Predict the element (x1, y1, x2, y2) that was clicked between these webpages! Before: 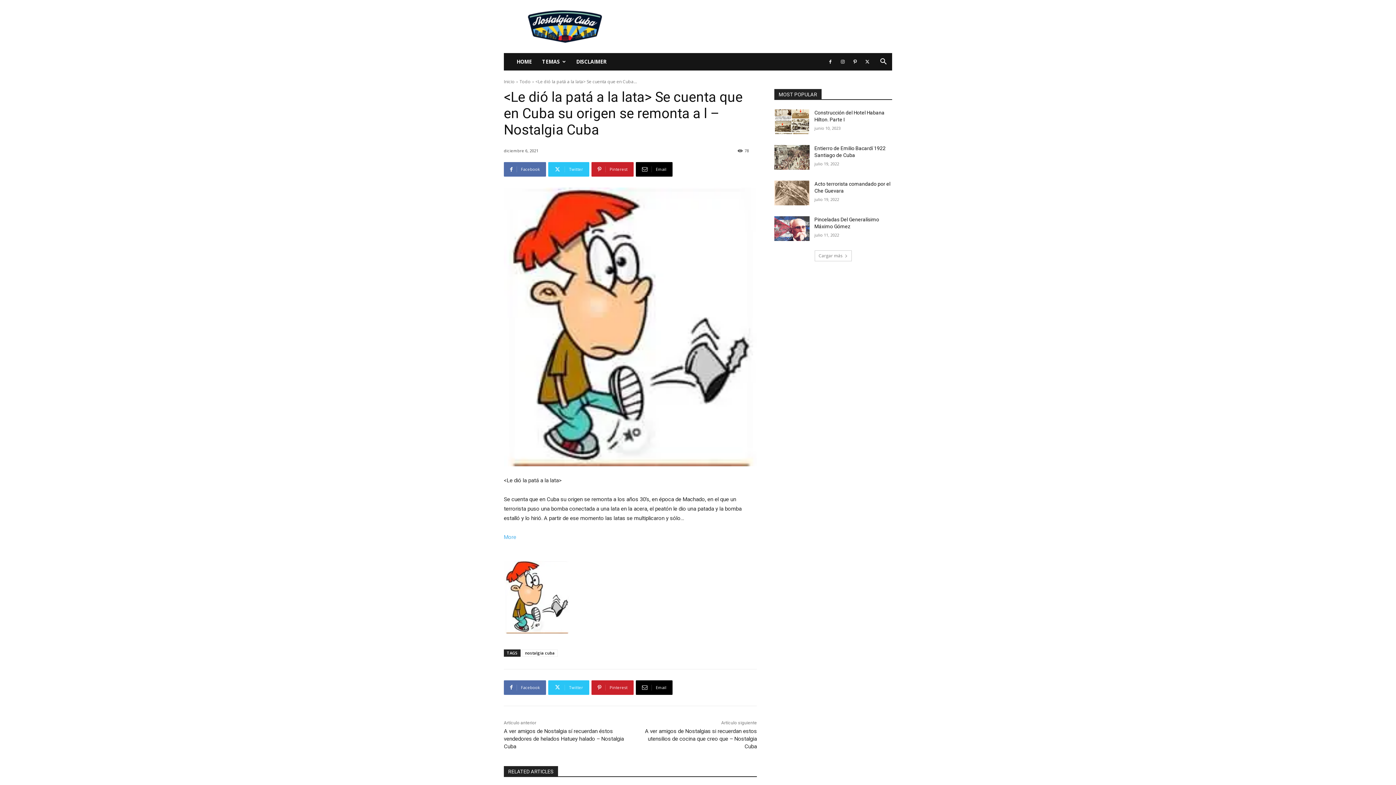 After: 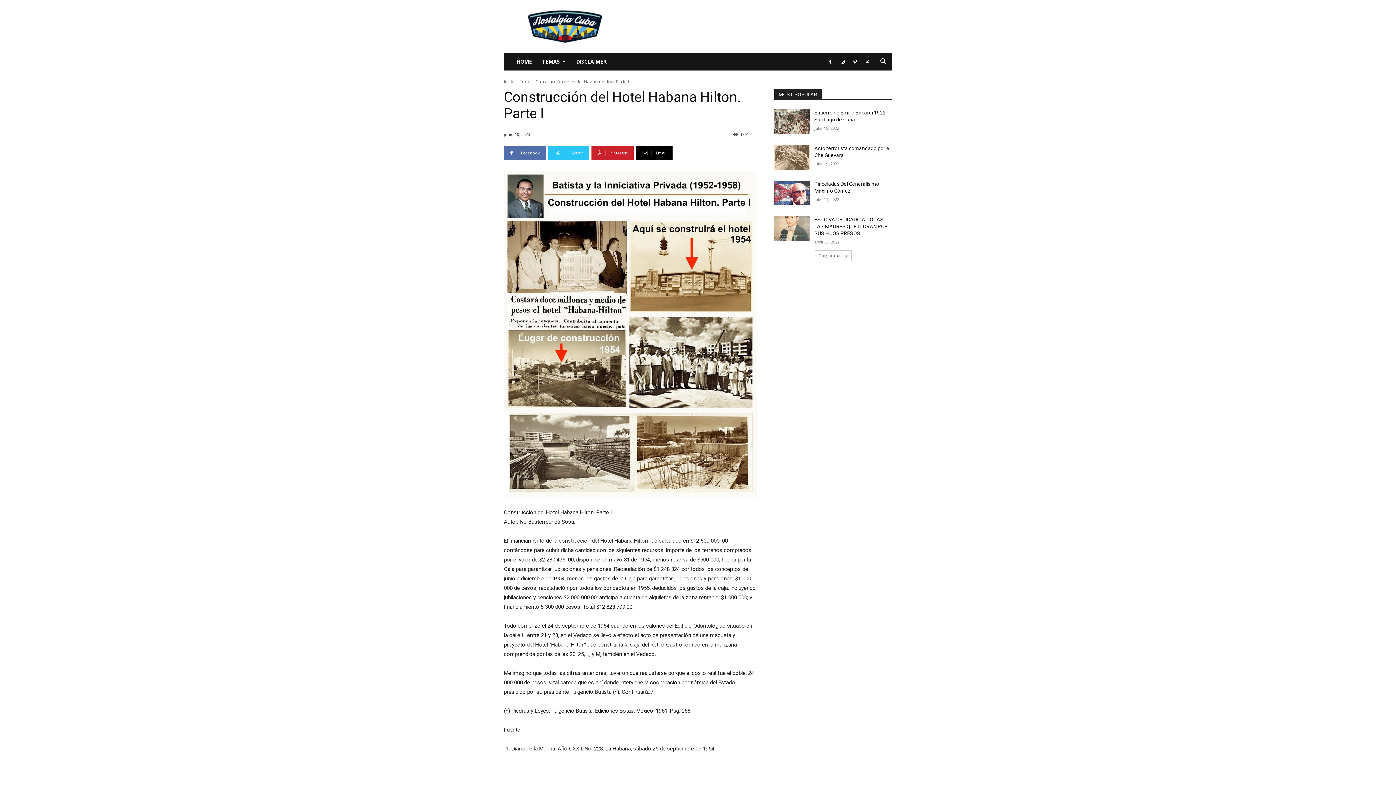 Action: bbox: (774, 109, 809, 134)